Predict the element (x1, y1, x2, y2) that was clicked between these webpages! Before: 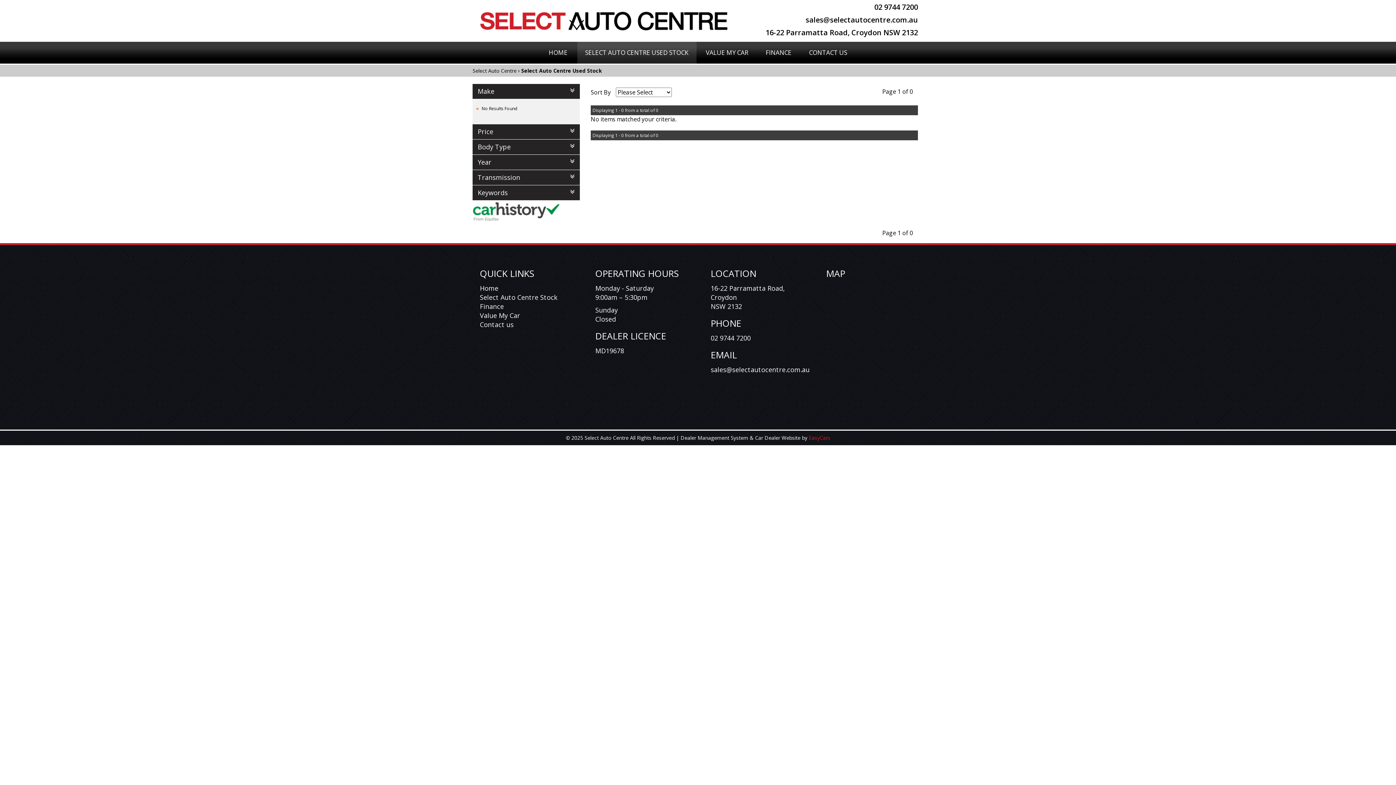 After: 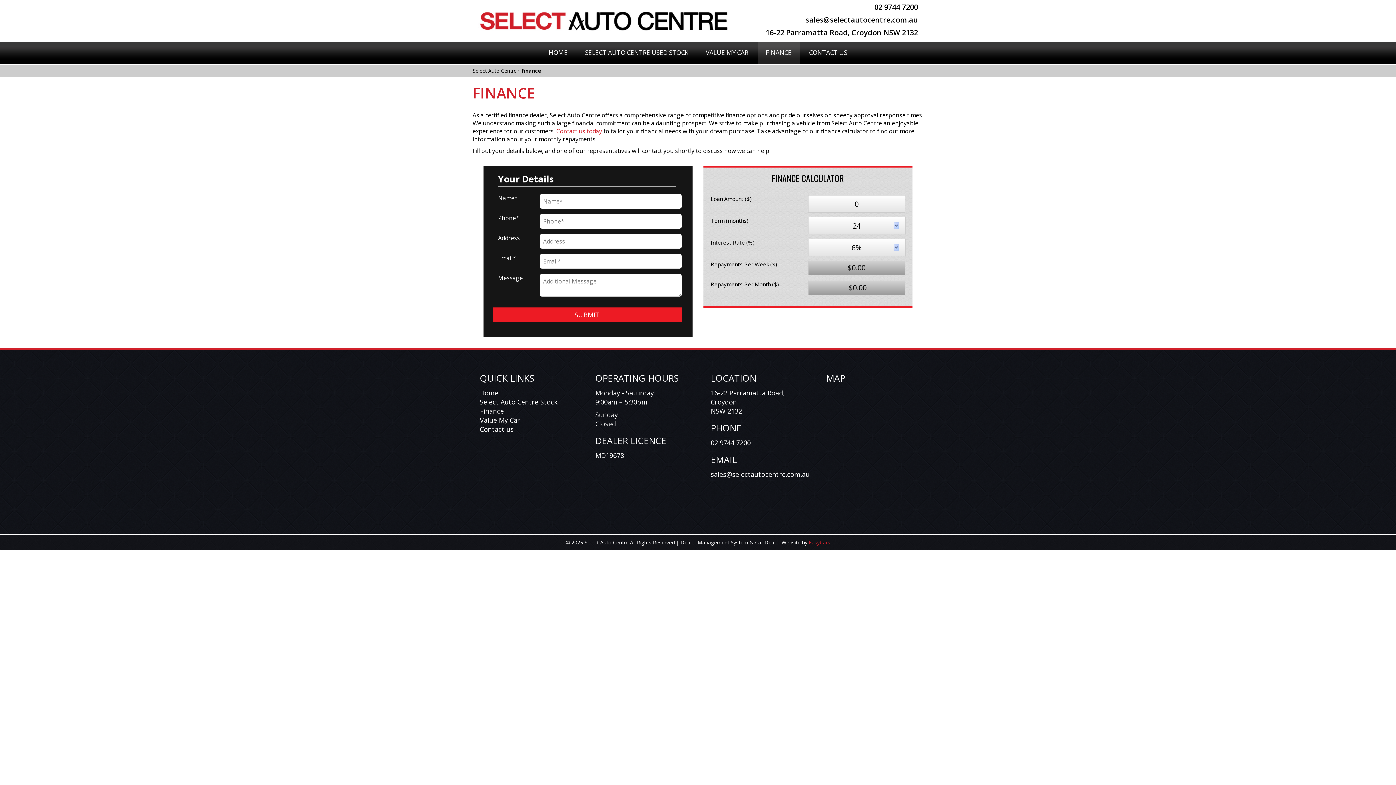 Action: bbox: (480, 302, 504, 310) label: Finance